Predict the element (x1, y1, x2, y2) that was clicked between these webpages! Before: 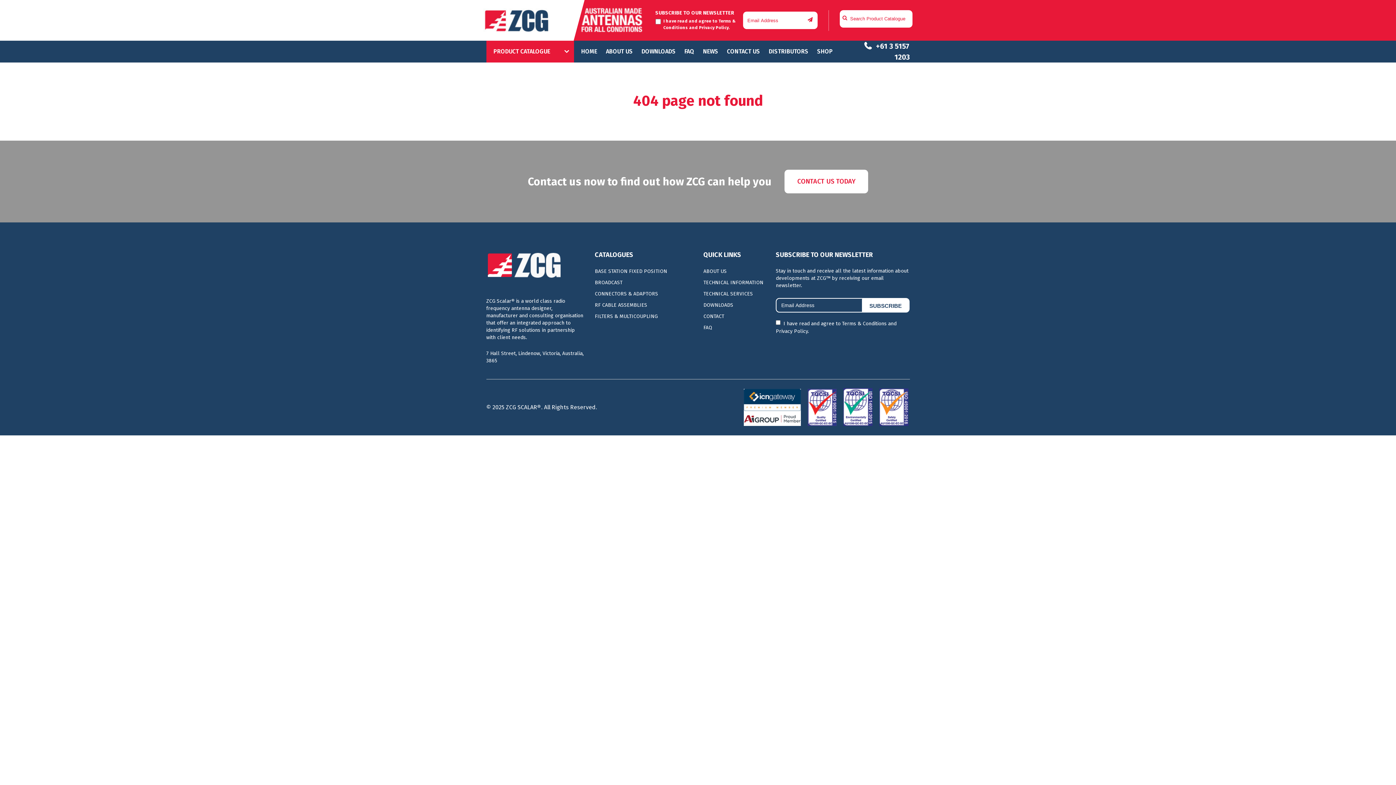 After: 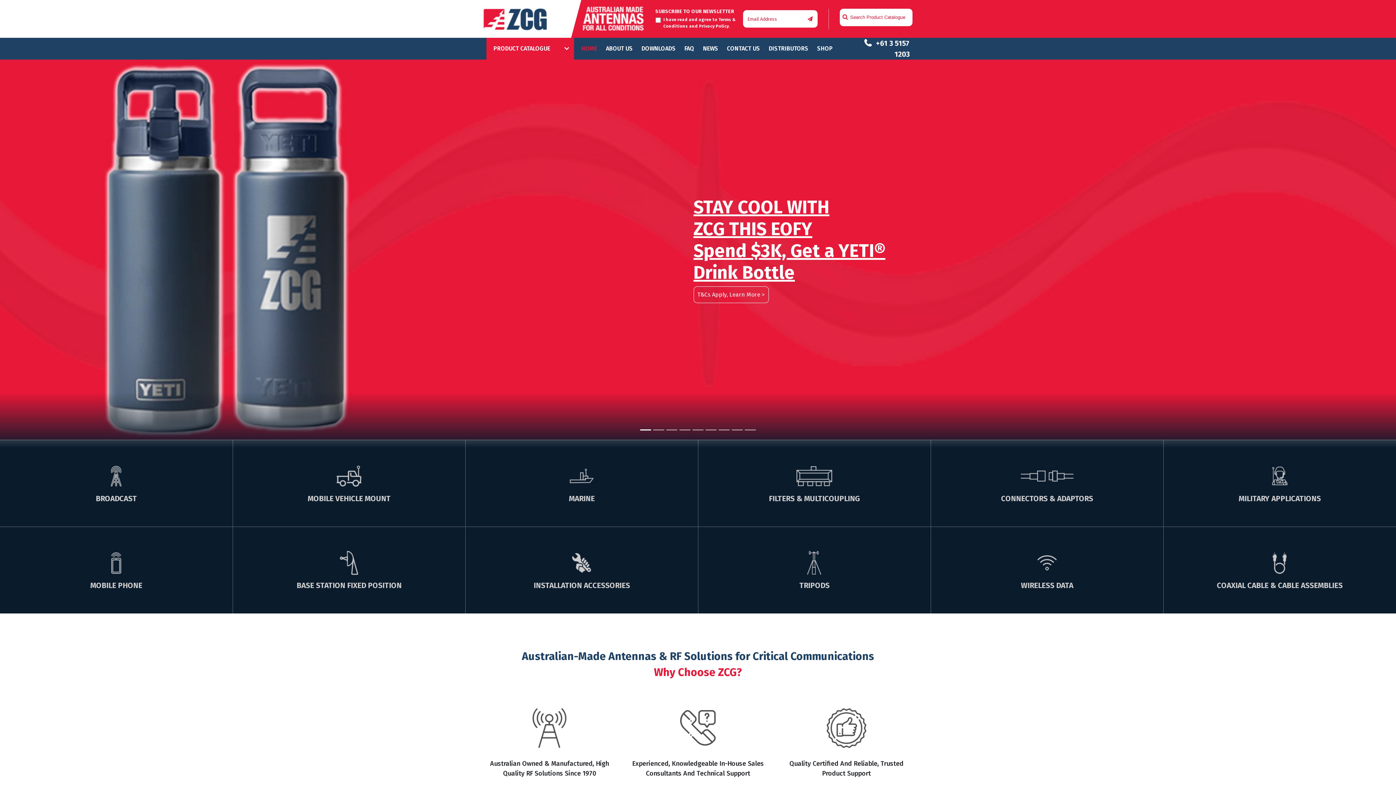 Action: bbox: (581, 40, 597, 62) label: HOME